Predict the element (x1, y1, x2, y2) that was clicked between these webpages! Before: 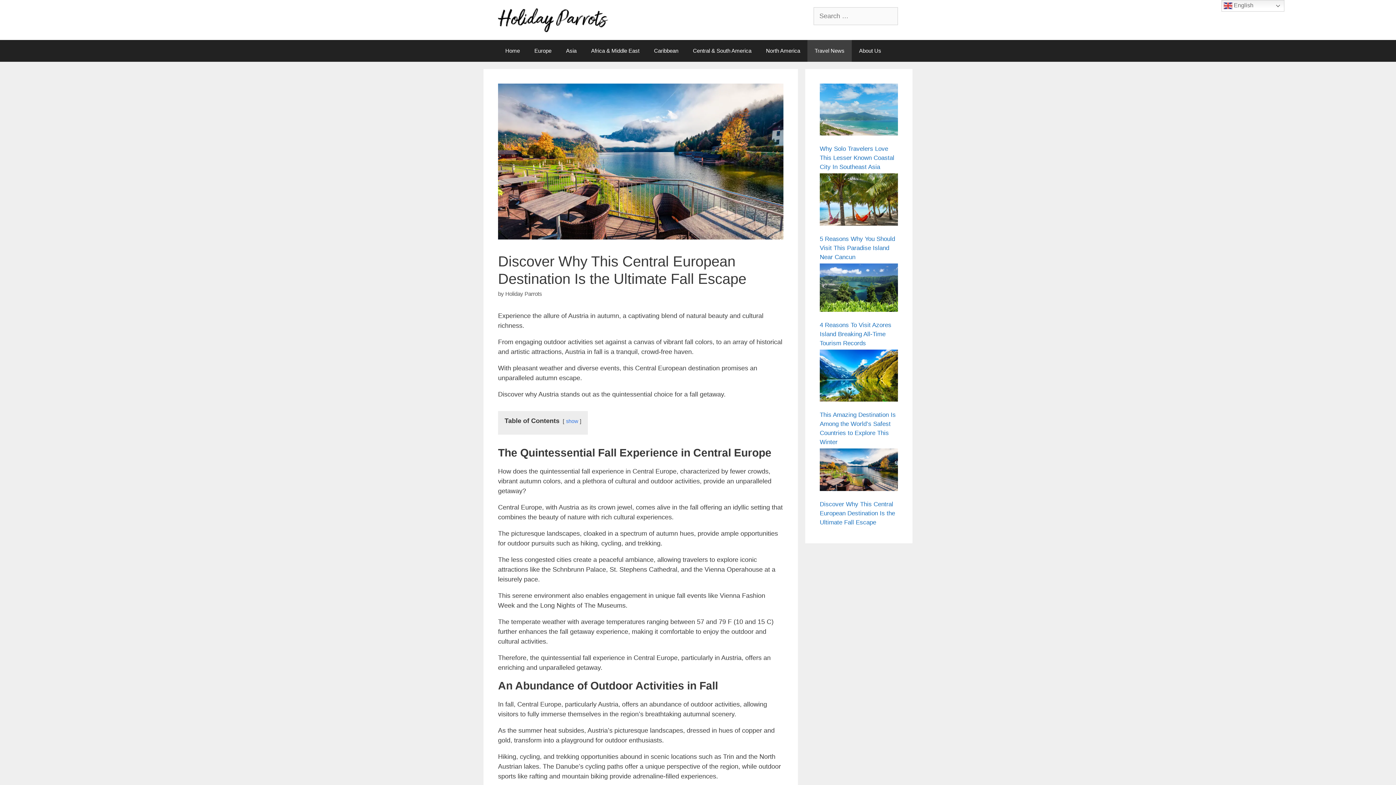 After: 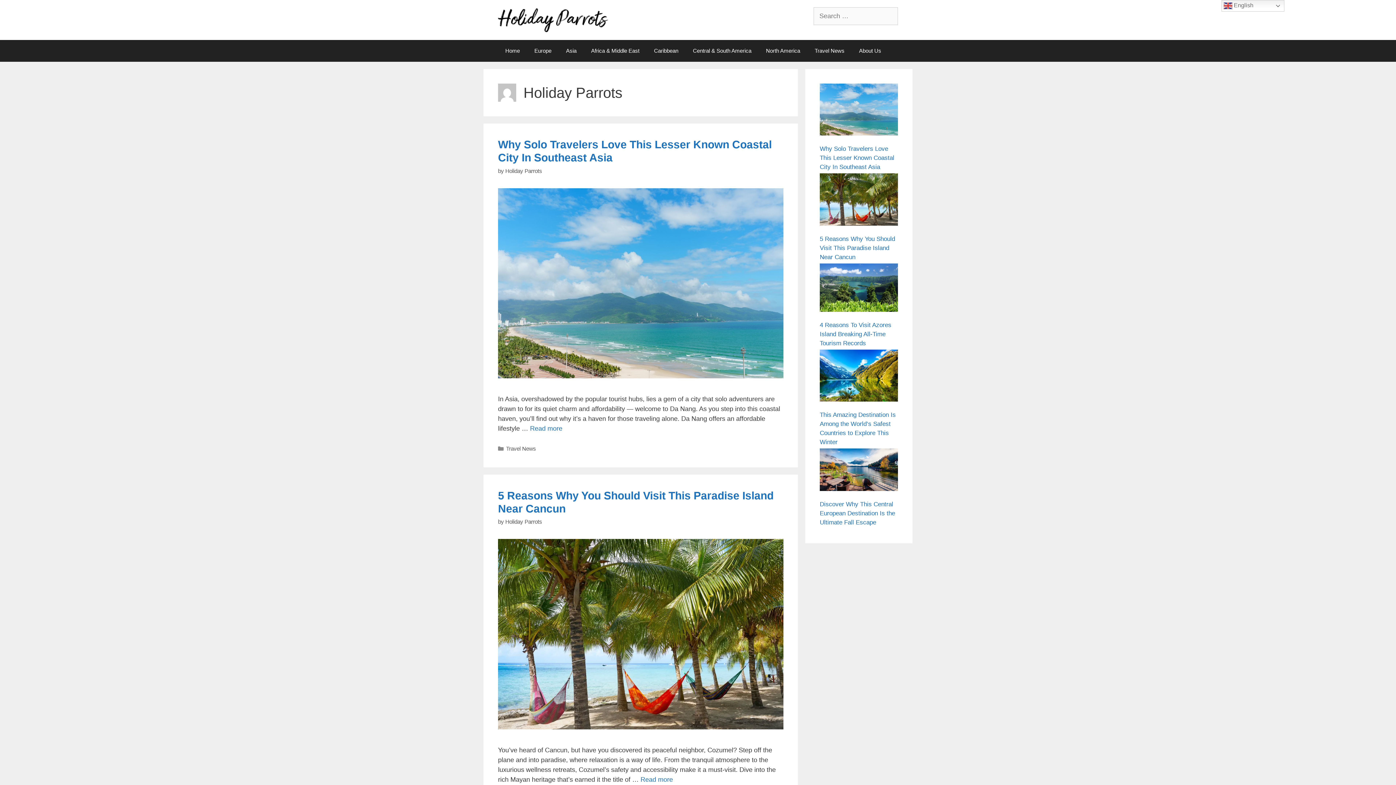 Action: bbox: (505, 291, 542, 297) label: Holiday Parrots